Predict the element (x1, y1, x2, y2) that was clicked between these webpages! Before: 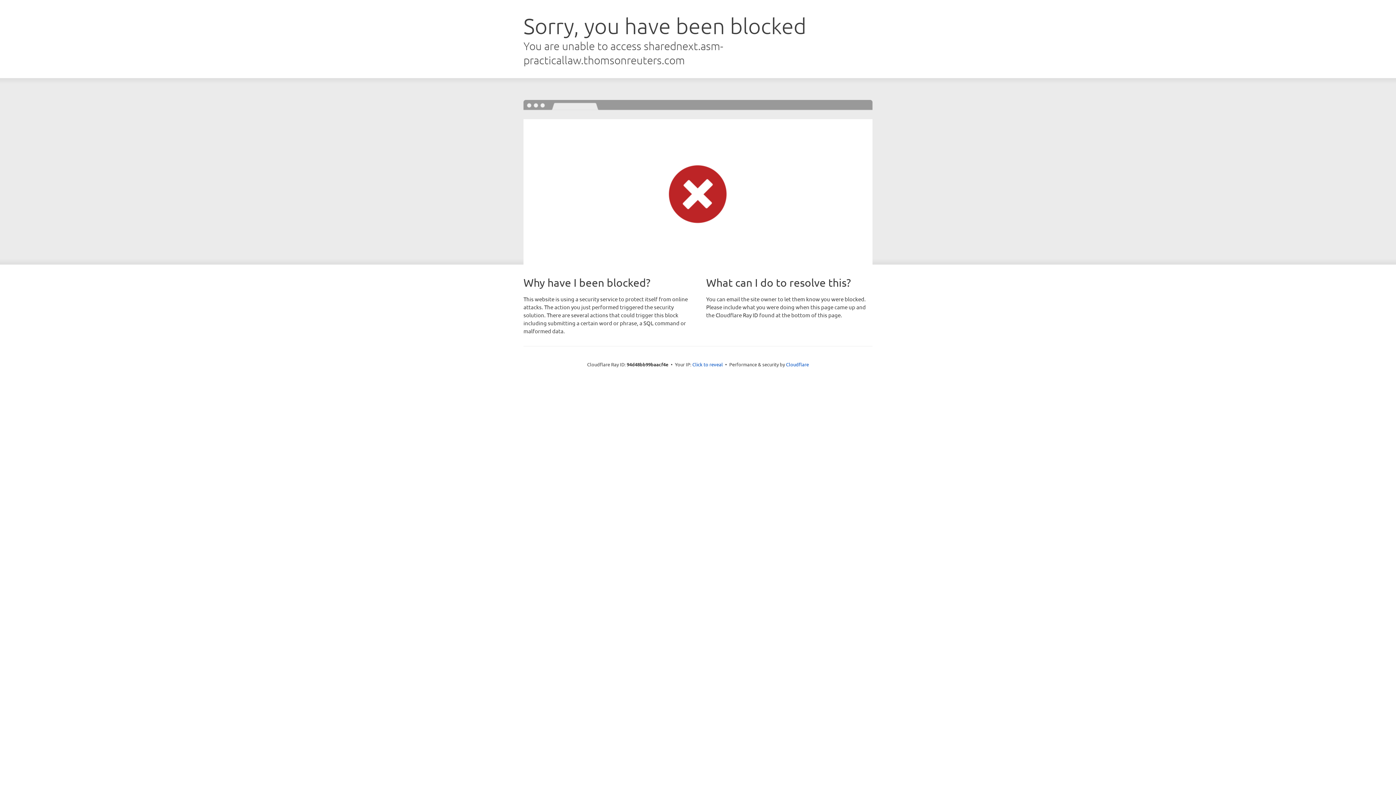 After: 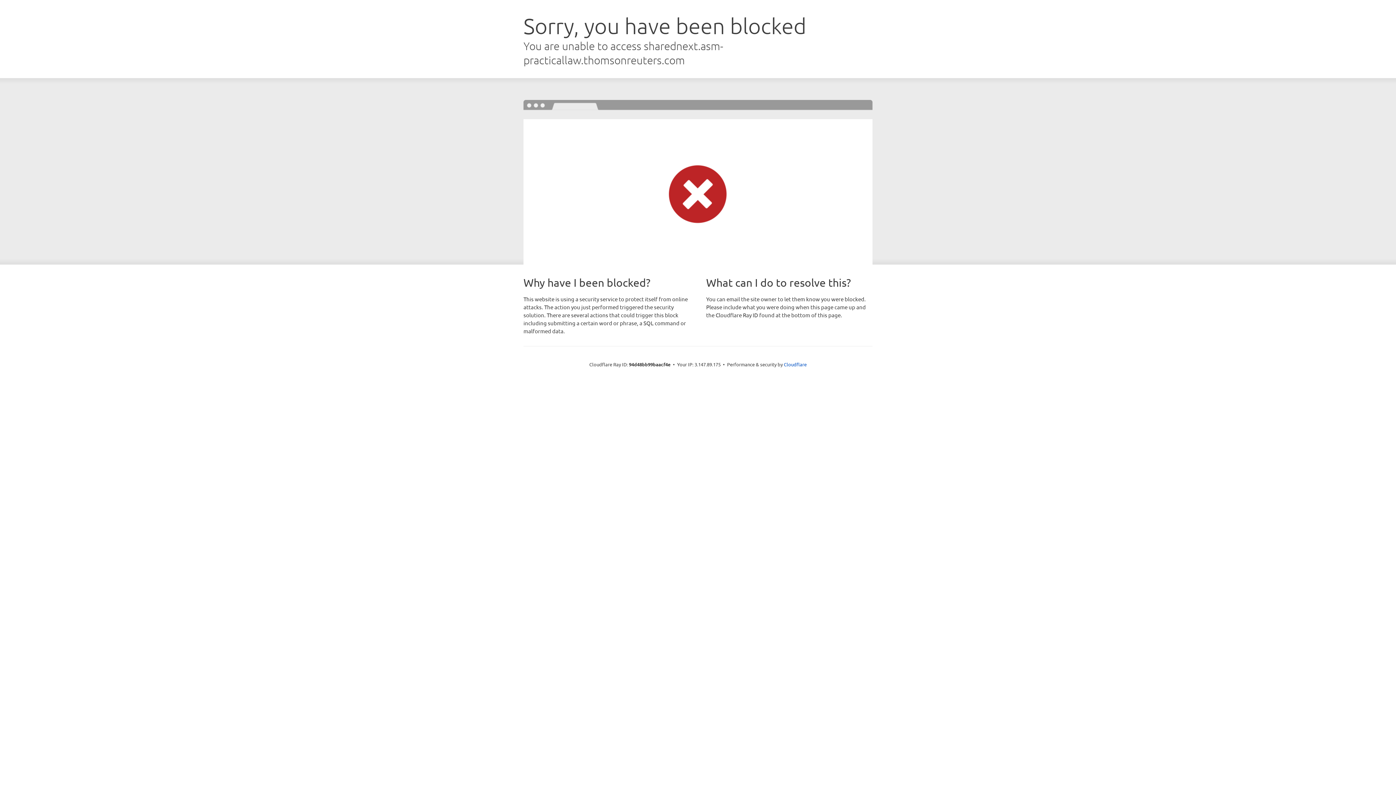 Action: label: Click to reveal bbox: (692, 361, 723, 367)